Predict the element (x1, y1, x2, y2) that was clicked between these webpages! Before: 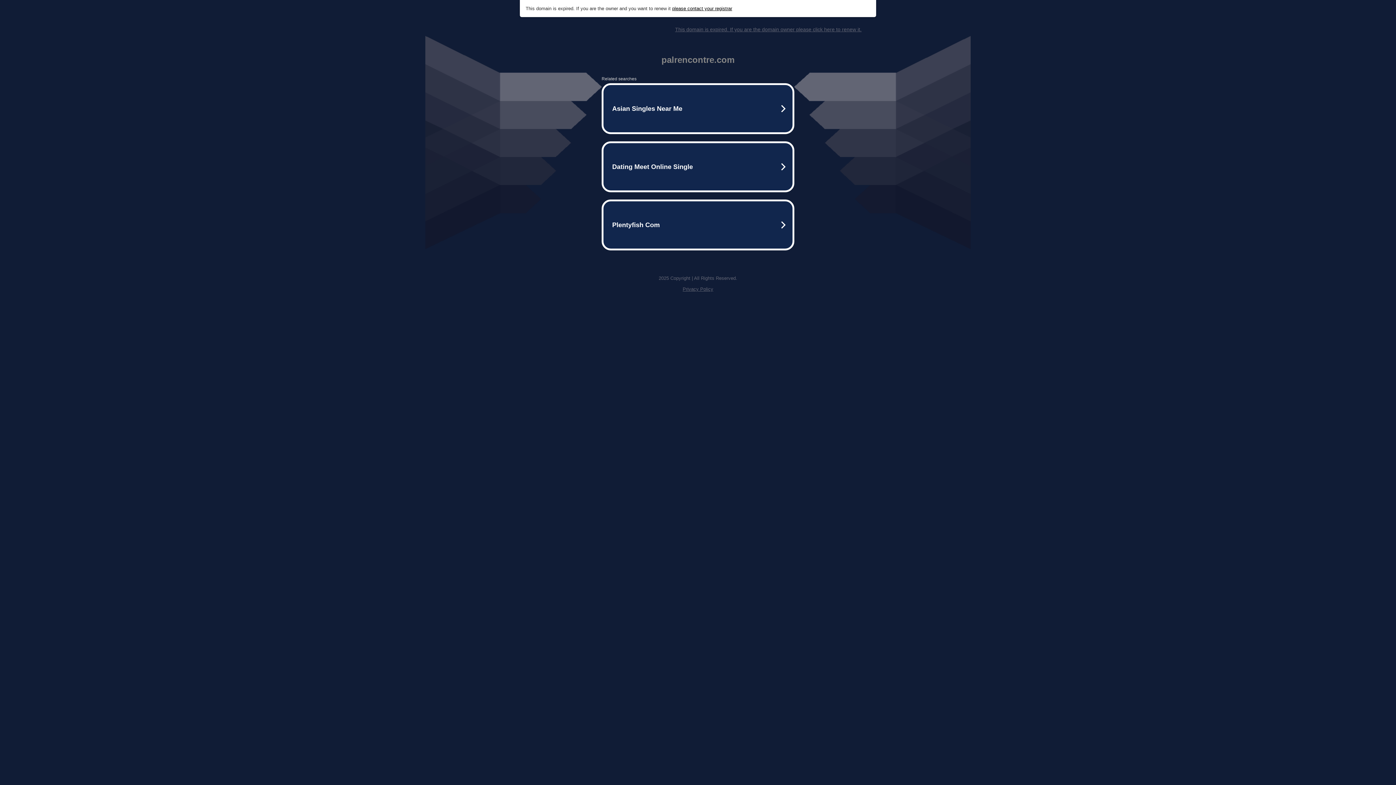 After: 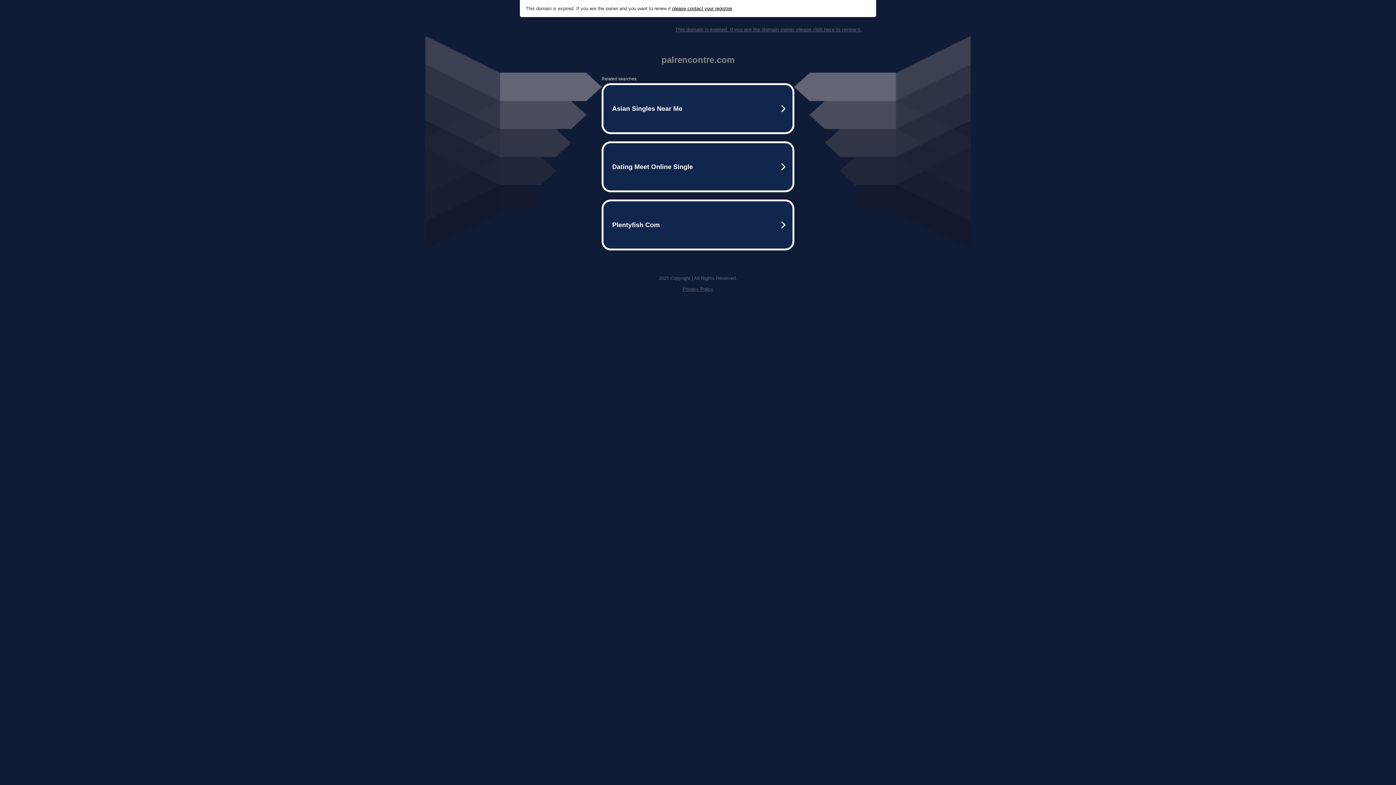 Action: label: please contact your registrar bbox: (672, 5, 732, 11)